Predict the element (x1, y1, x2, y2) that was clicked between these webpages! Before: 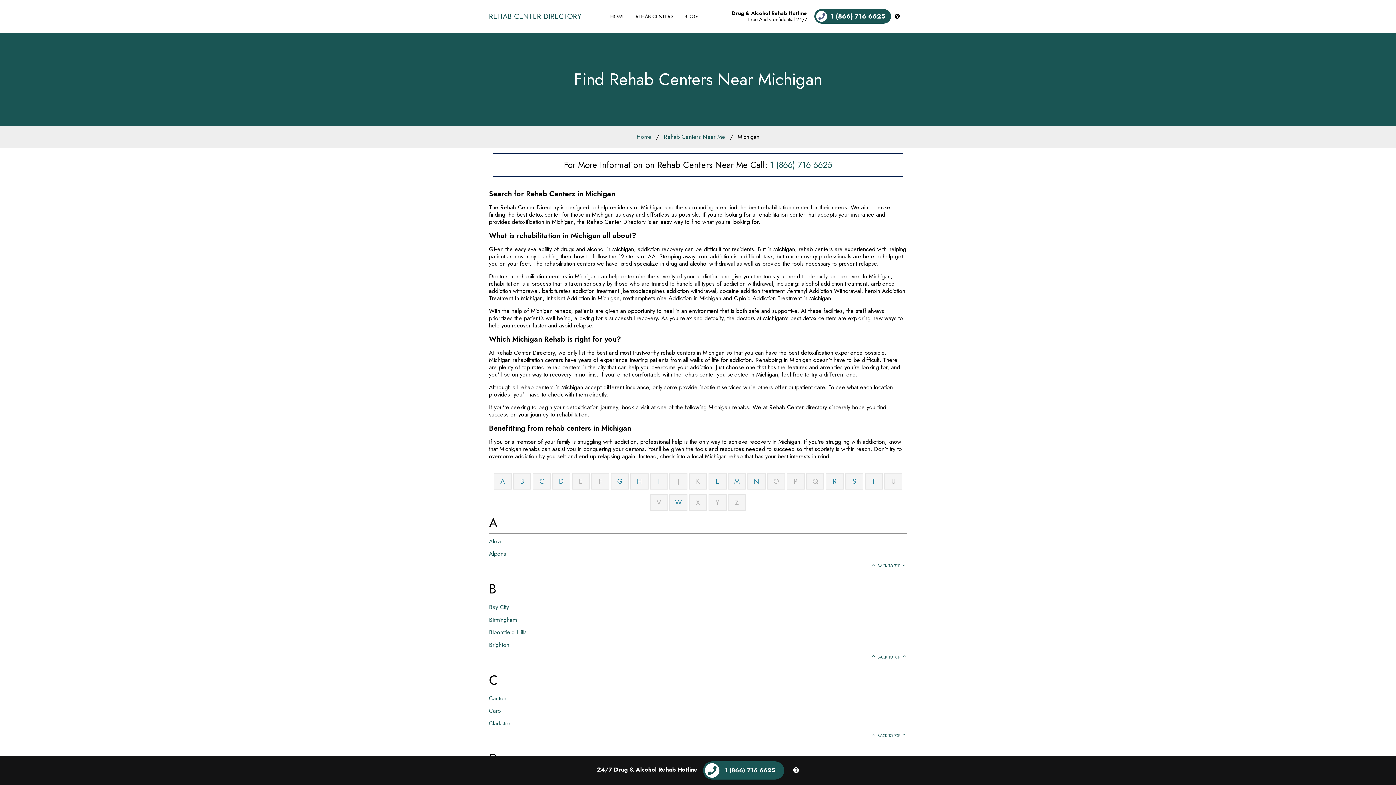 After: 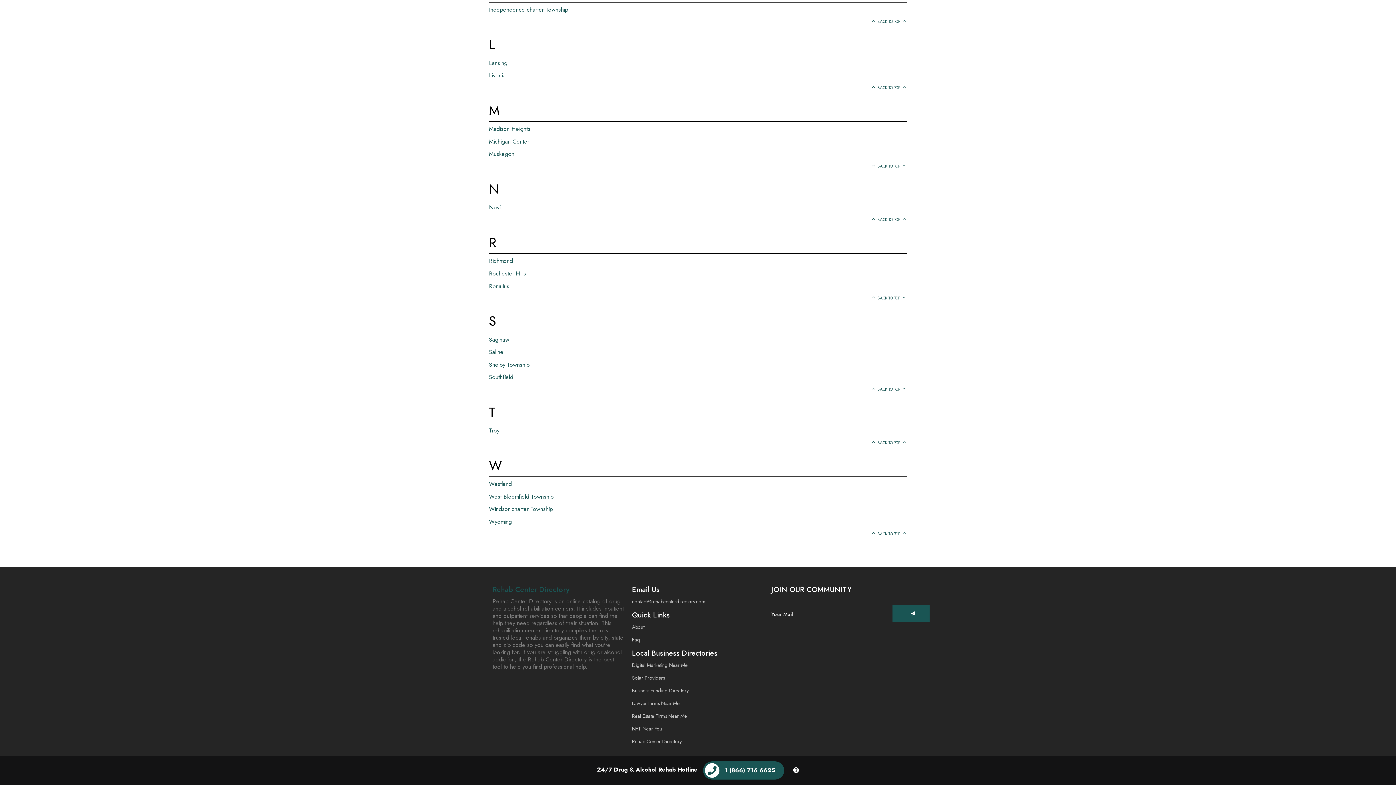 Action: bbox: (734, 477, 740, 485) label: M